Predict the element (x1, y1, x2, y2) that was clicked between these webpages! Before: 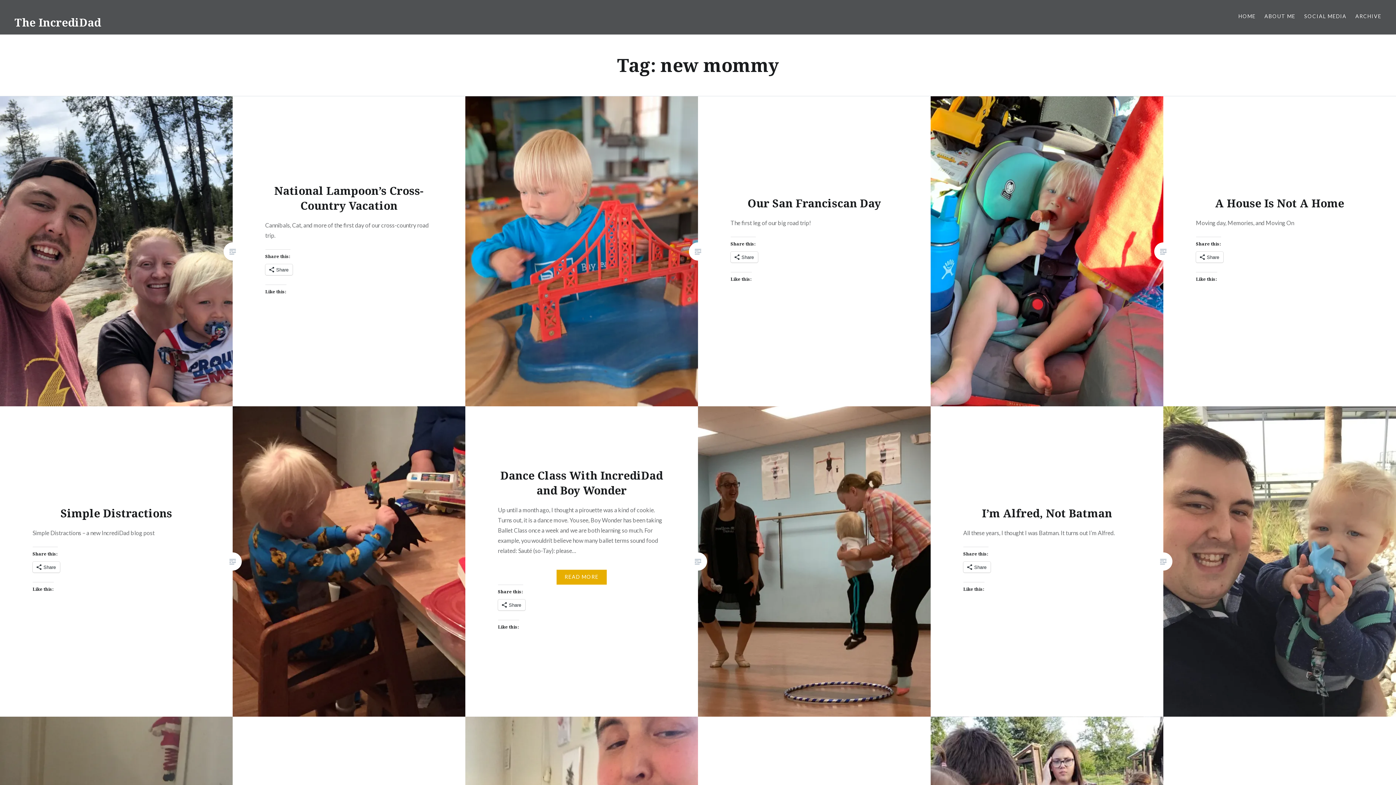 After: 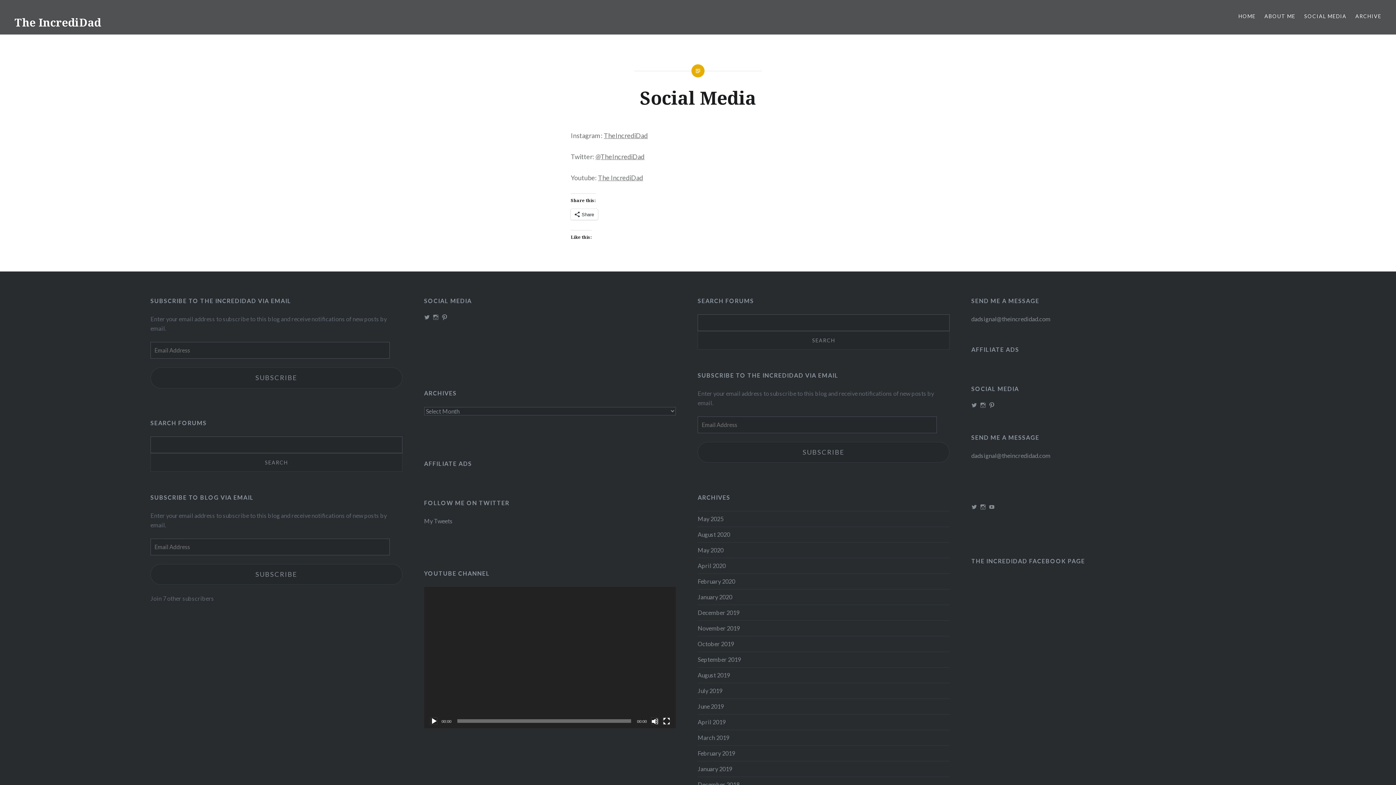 Action: label: SOCIAL MEDIA bbox: (1304, 12, 1346, 20)